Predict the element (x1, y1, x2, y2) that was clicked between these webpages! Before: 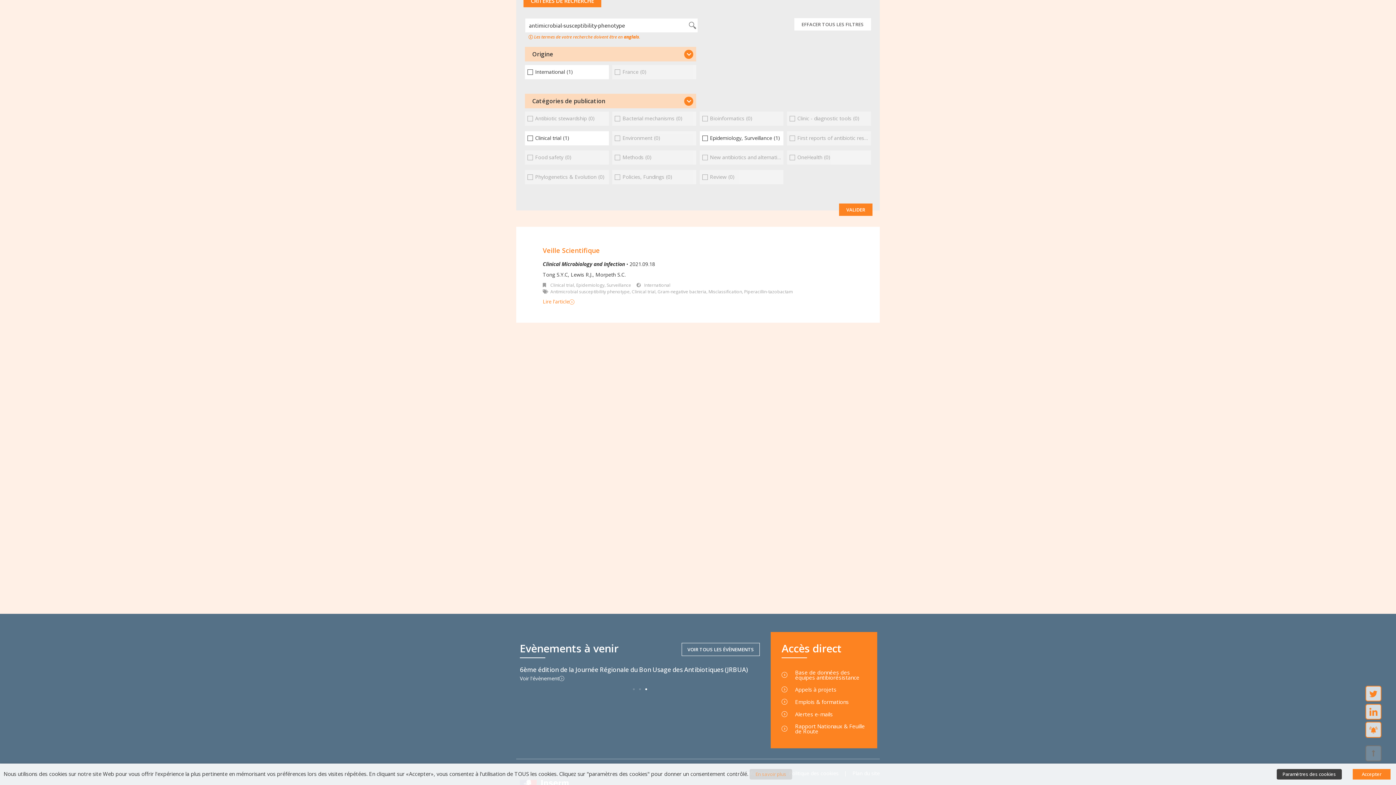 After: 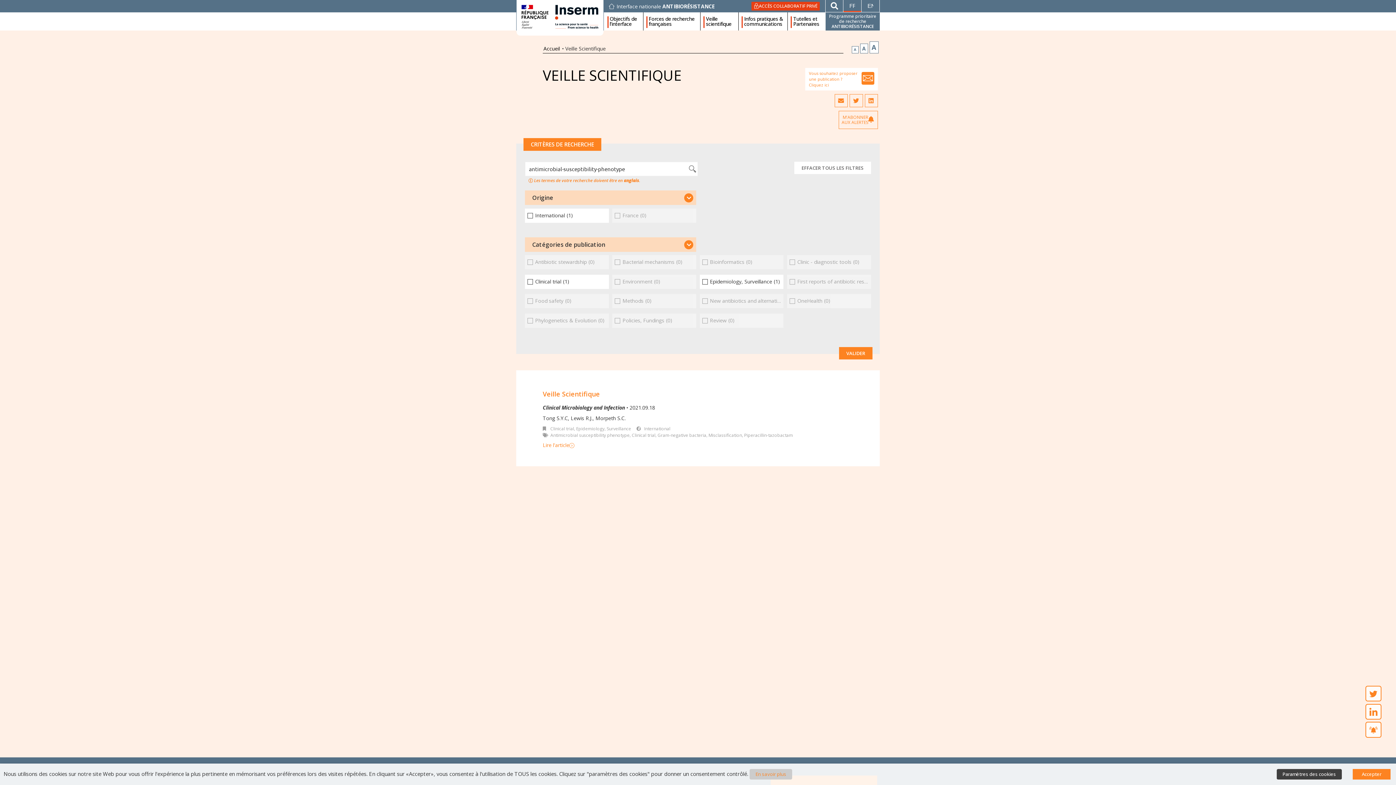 Action: bbox: (1365, 745, 1381, 761)